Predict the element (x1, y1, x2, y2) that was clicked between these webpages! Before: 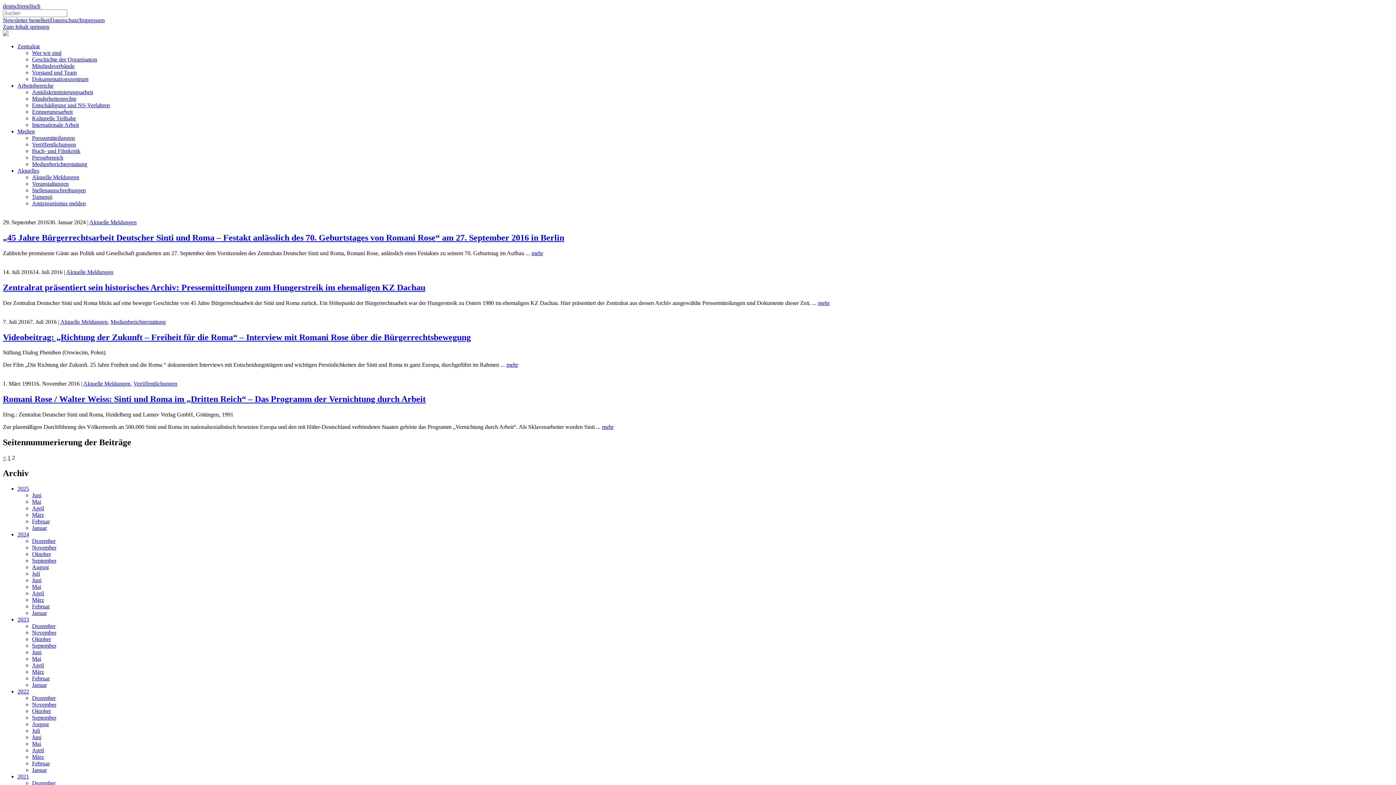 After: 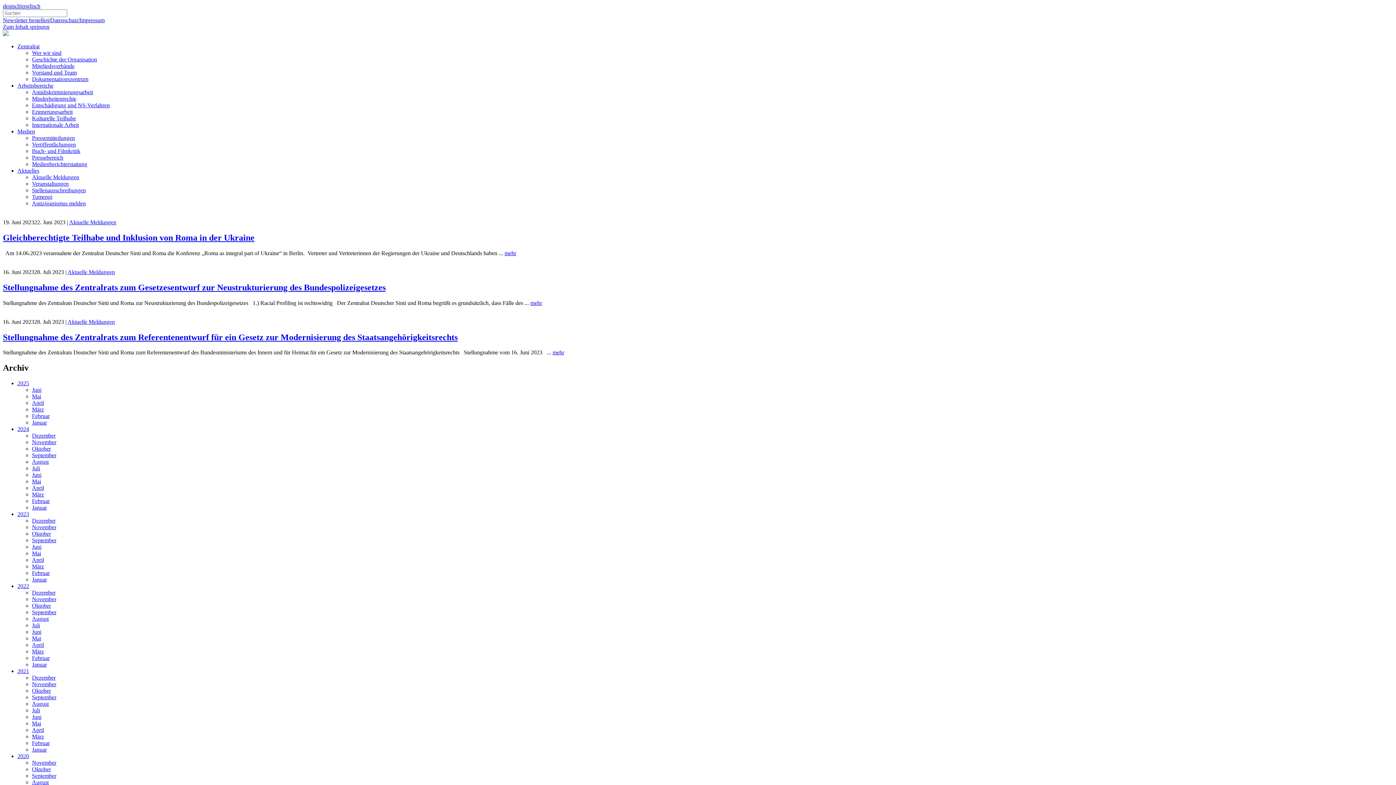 Action: bbox: (32, 649, 41, 655) label: Juni